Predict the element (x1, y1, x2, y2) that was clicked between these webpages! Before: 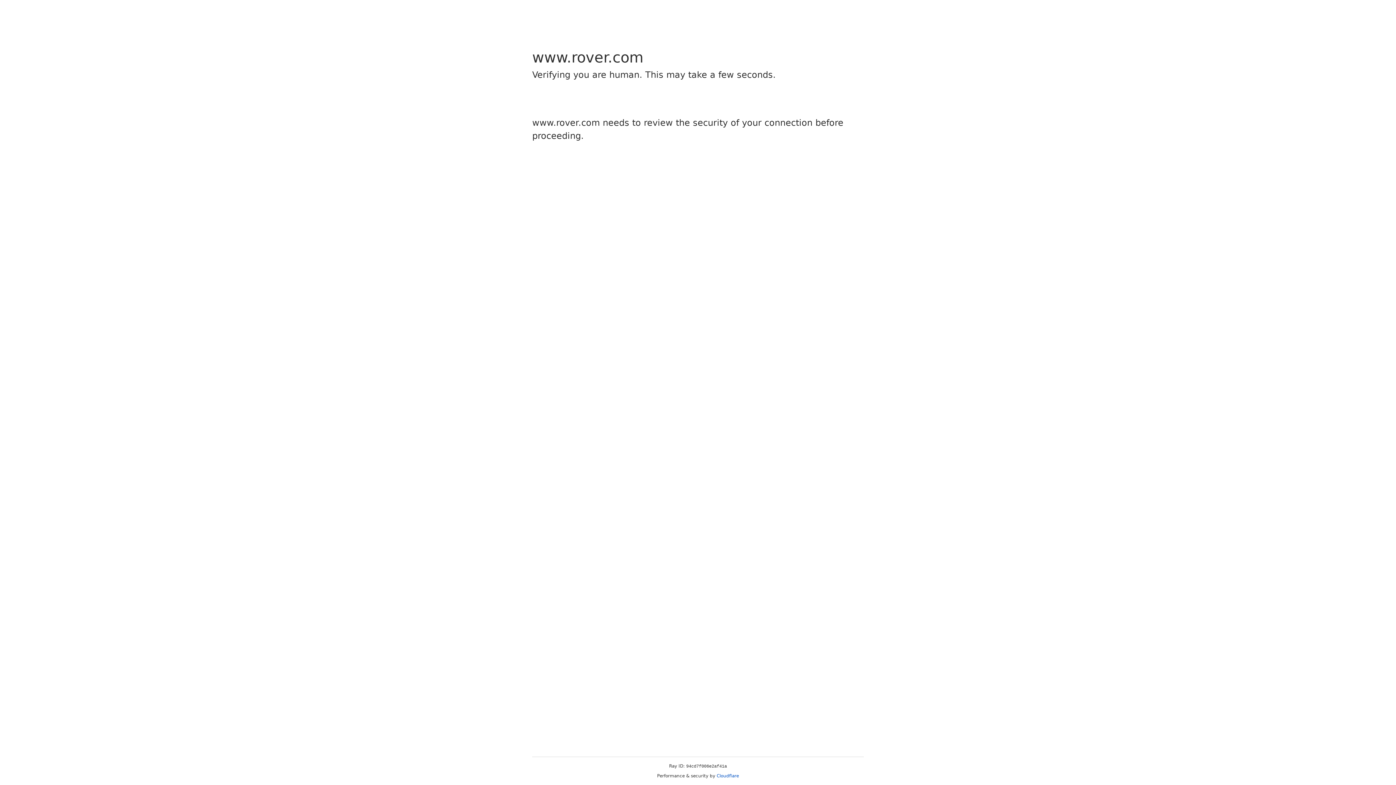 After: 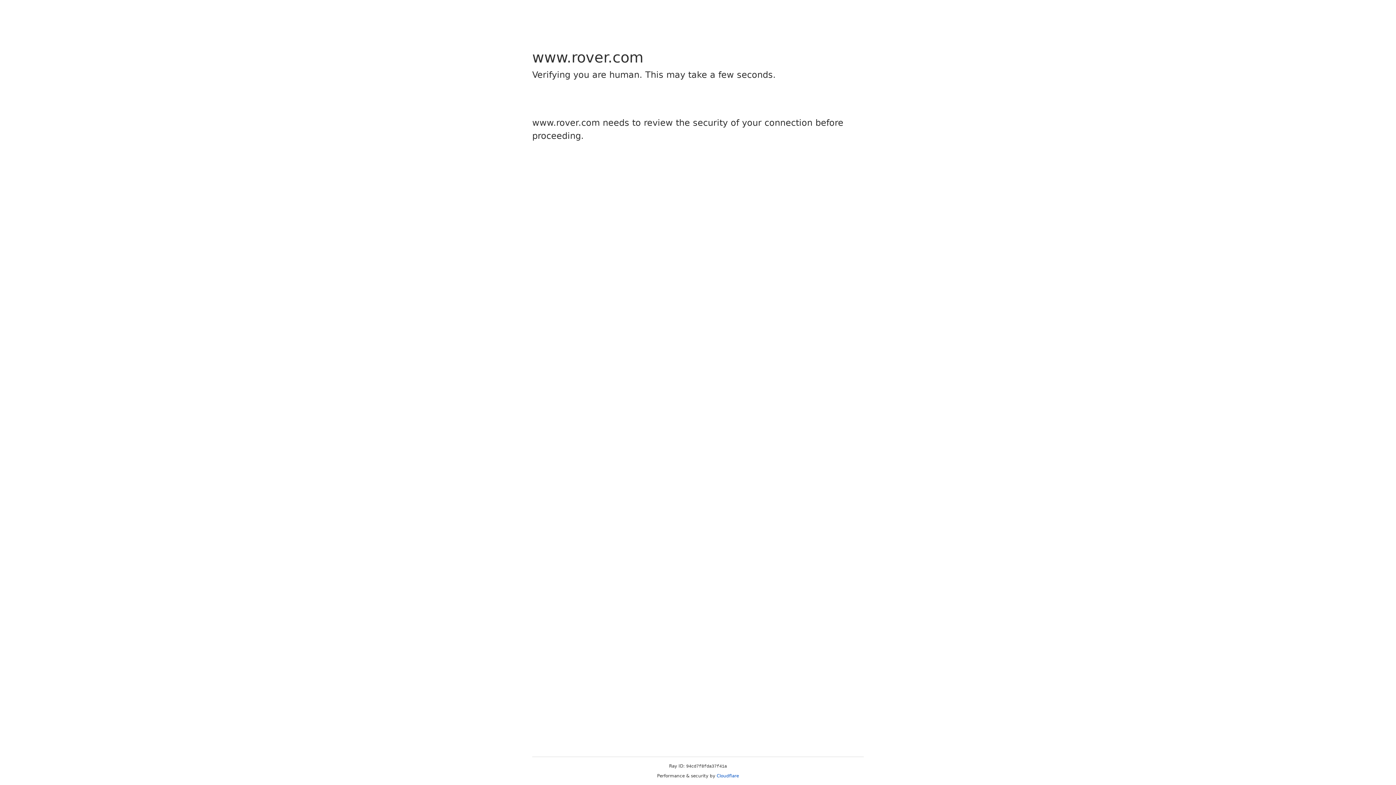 Action: bbox: (716, 773, 739, 778) label: Cloudflare